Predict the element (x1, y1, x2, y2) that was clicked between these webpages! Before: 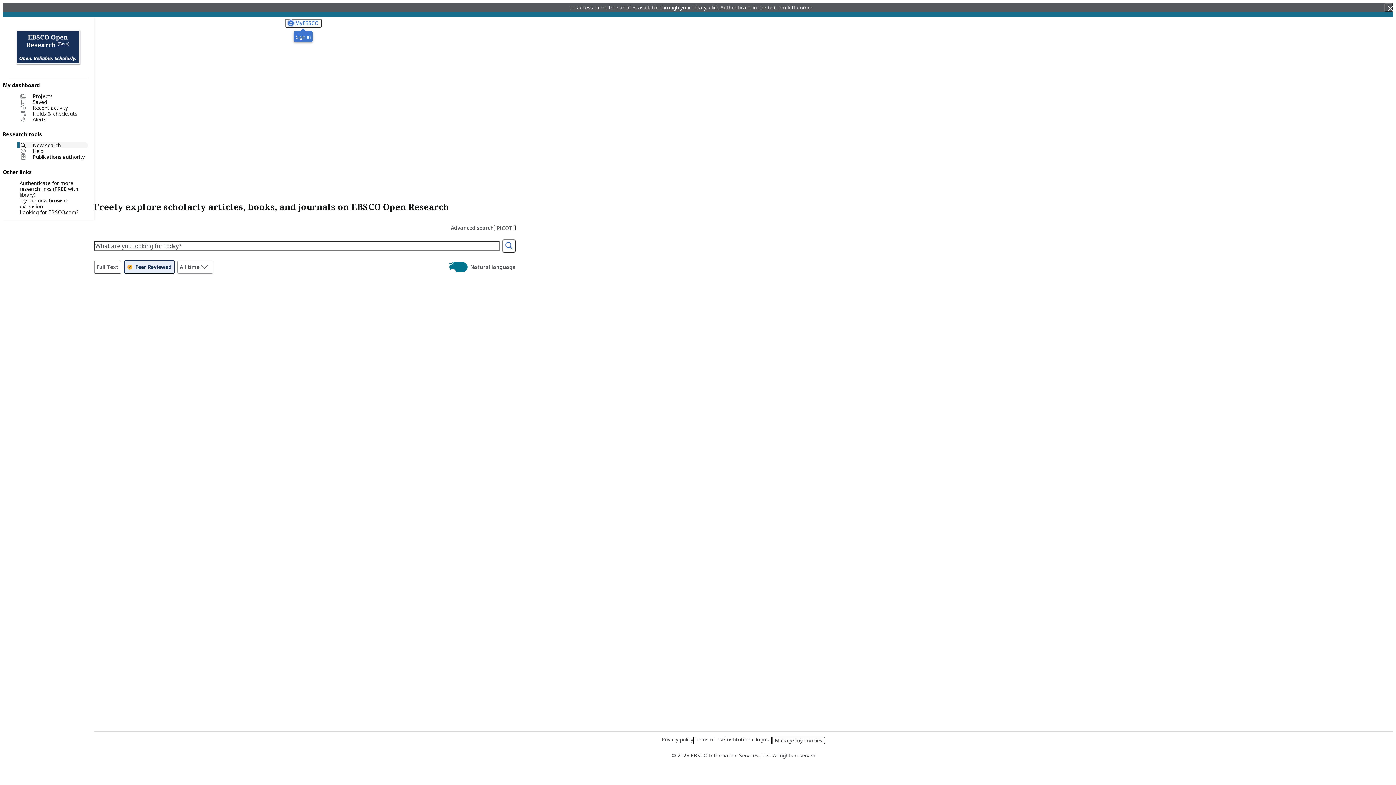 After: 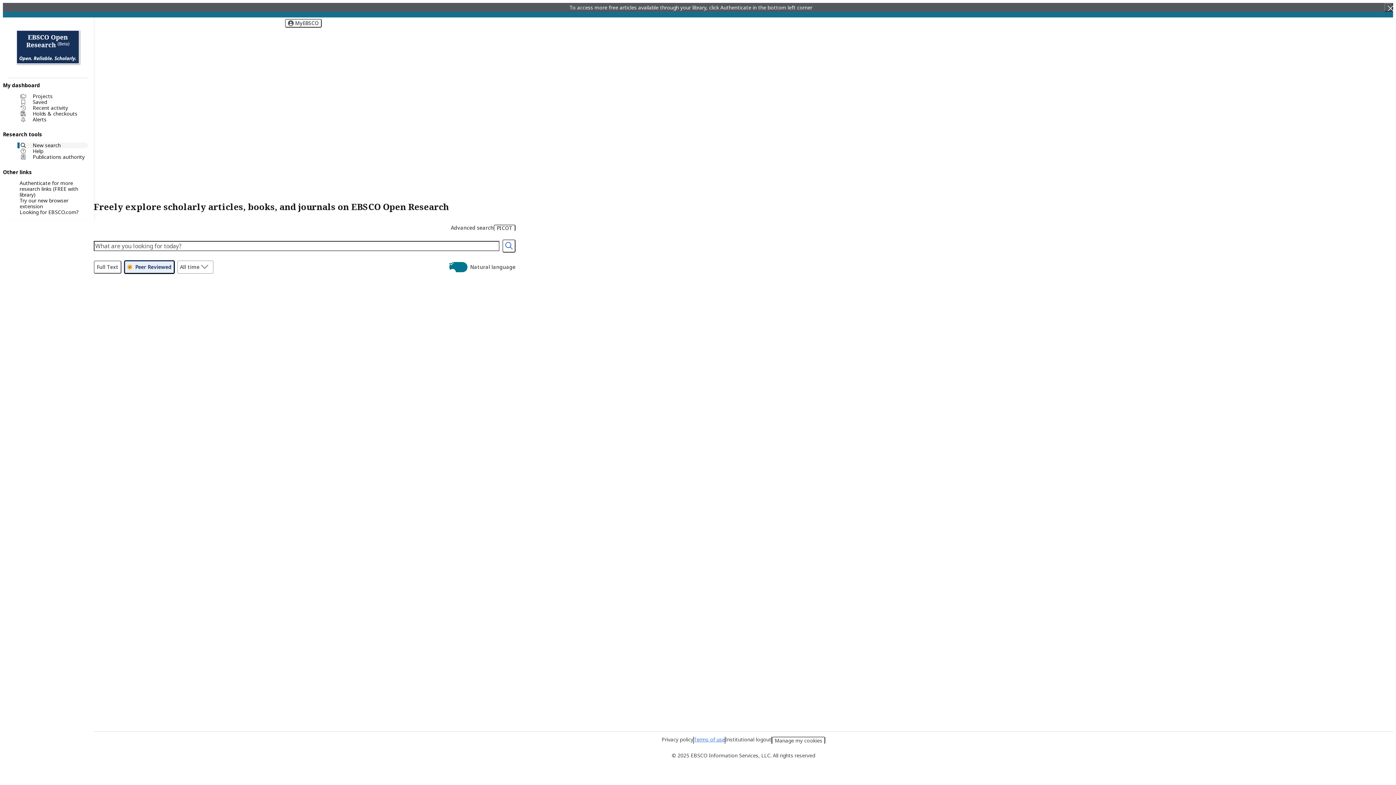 Action: label: Terms of use bbox: (693, 736, 725, 743)